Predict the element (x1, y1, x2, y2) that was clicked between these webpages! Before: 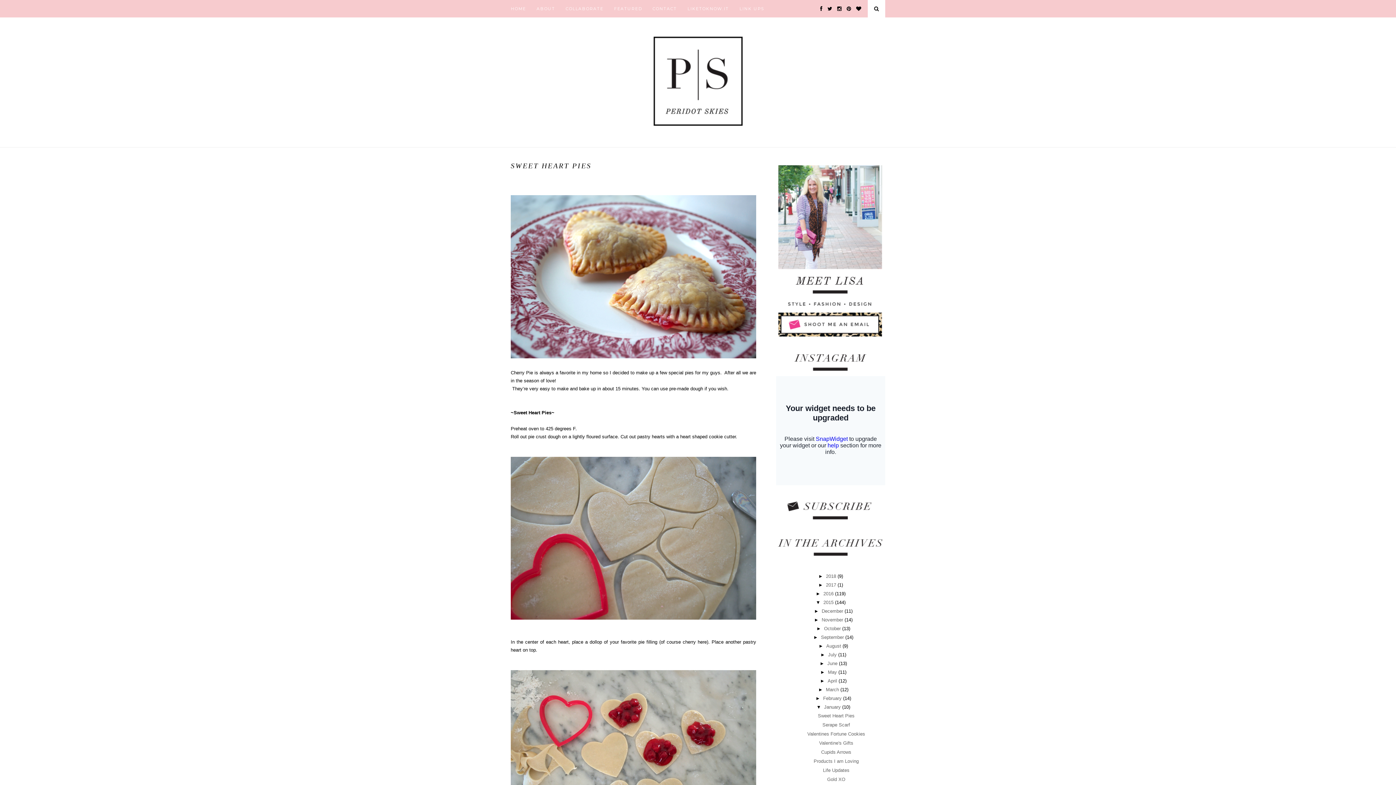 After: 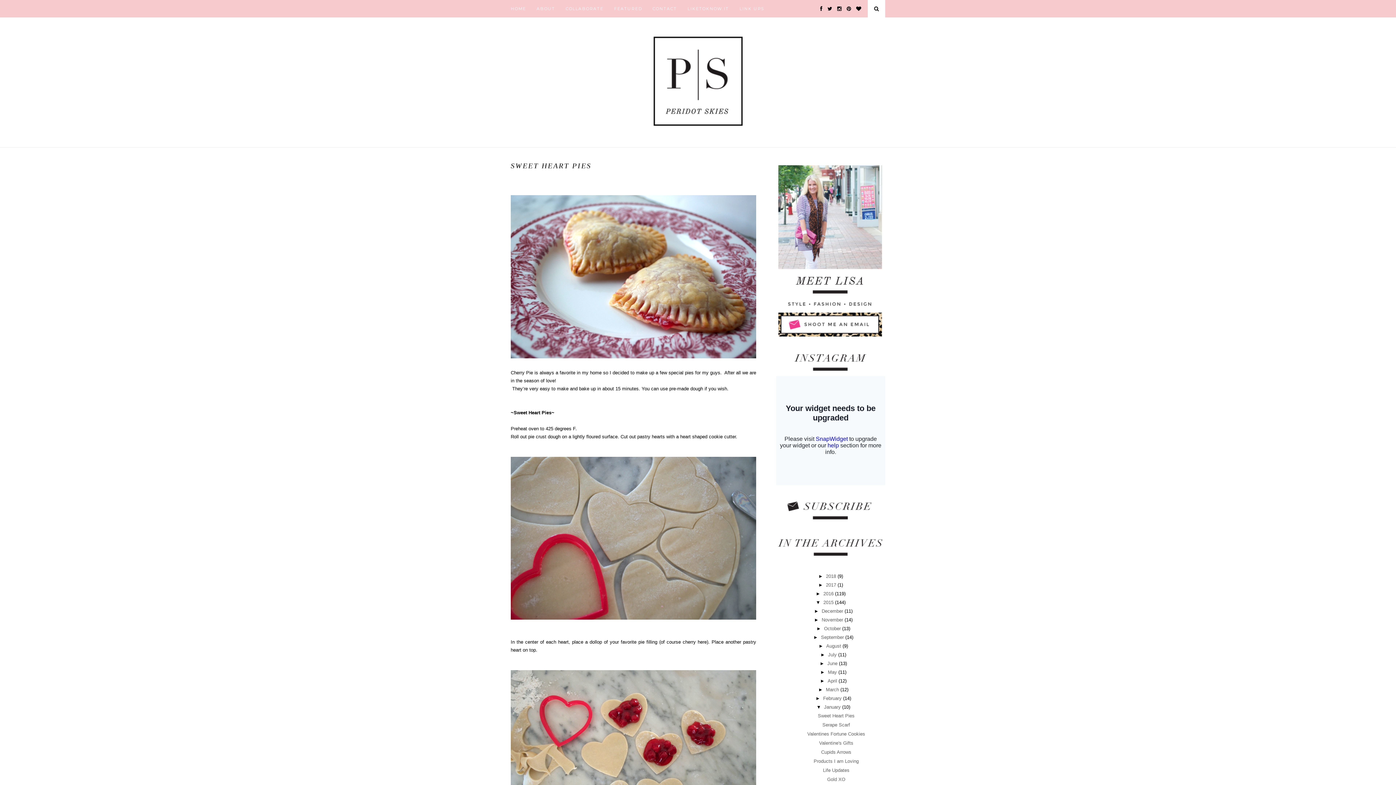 Action: label: 2016  bbox: (823, 591, 835, 596)